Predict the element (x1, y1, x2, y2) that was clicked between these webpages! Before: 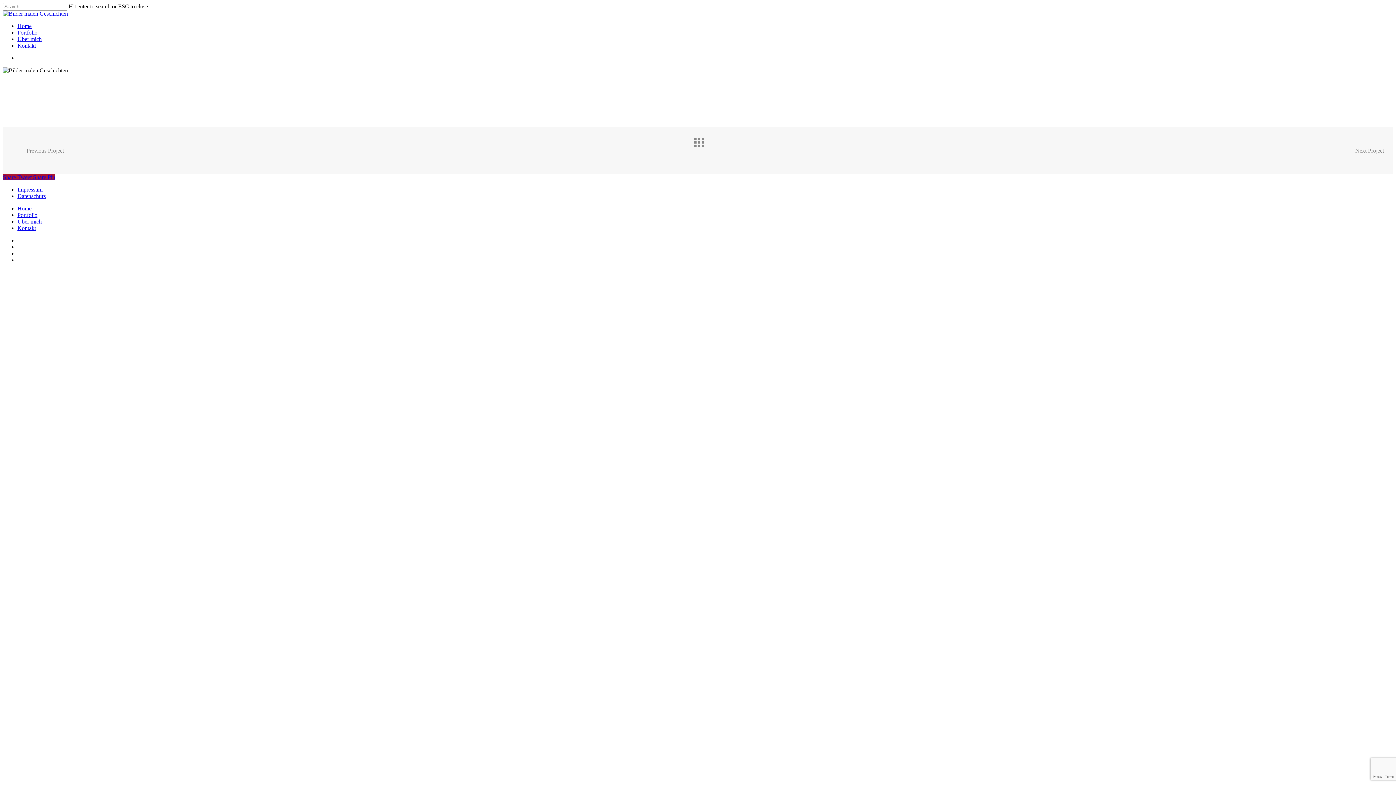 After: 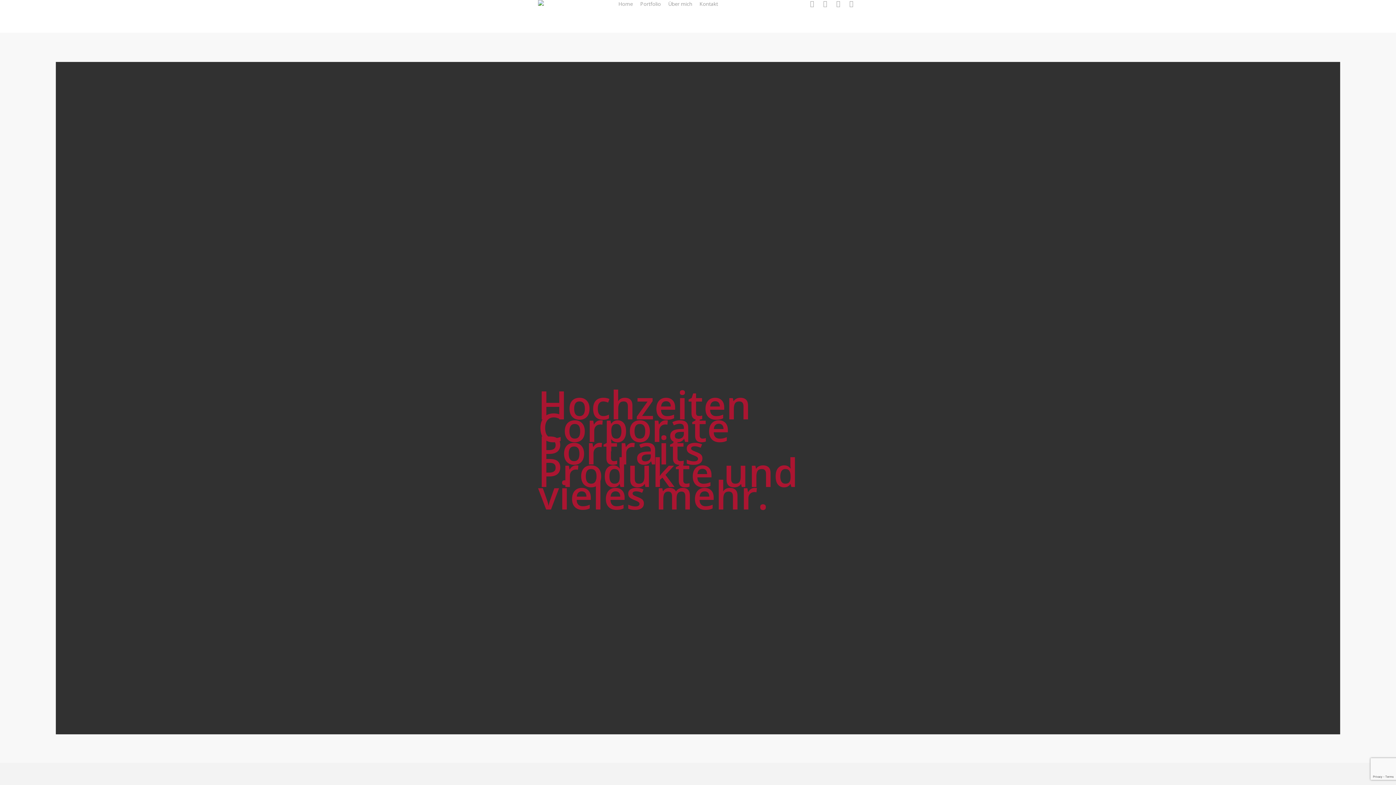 Action: bbox: (2, 10, 68, 16)